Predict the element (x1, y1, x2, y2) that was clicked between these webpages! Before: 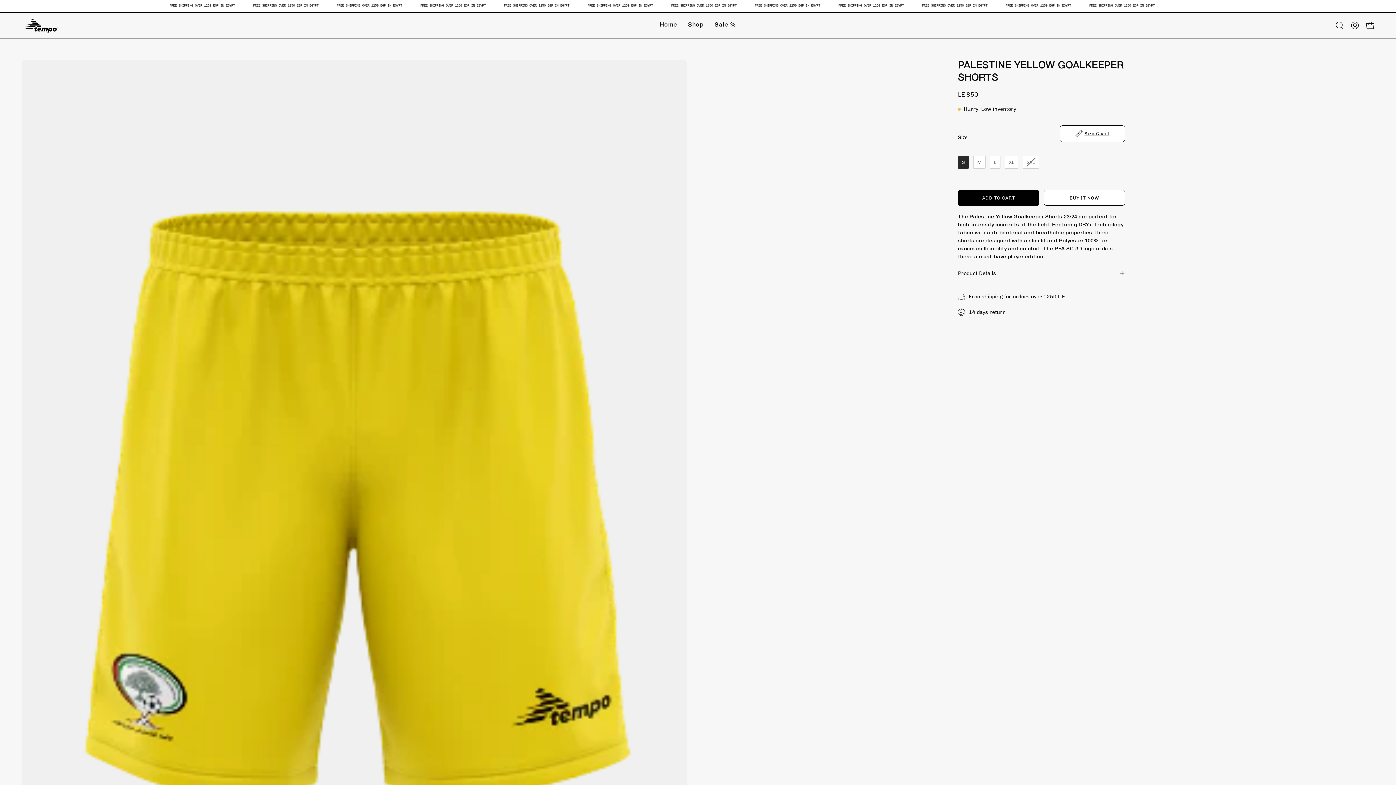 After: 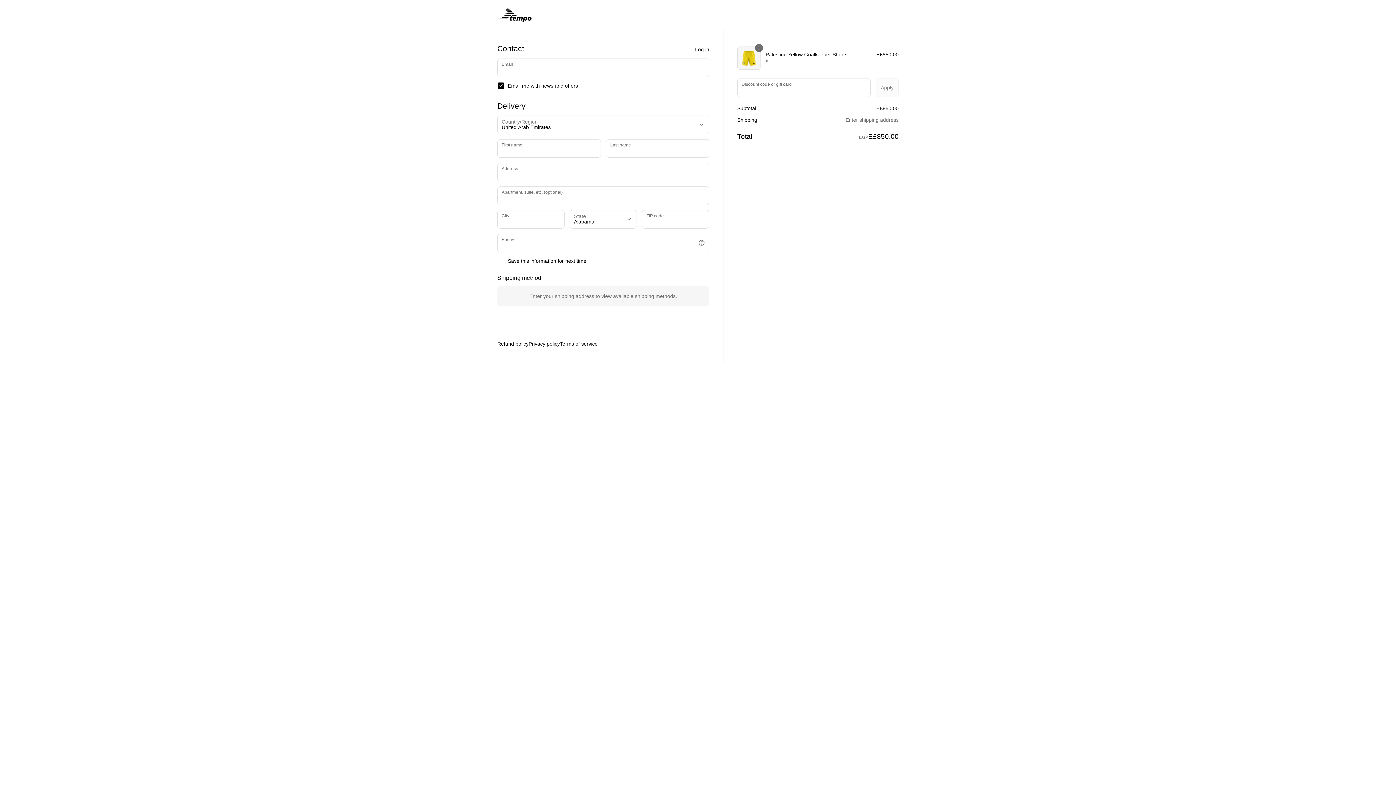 Action: label: BUY IT NOW bbox: (1044, 189, 1125, 205)